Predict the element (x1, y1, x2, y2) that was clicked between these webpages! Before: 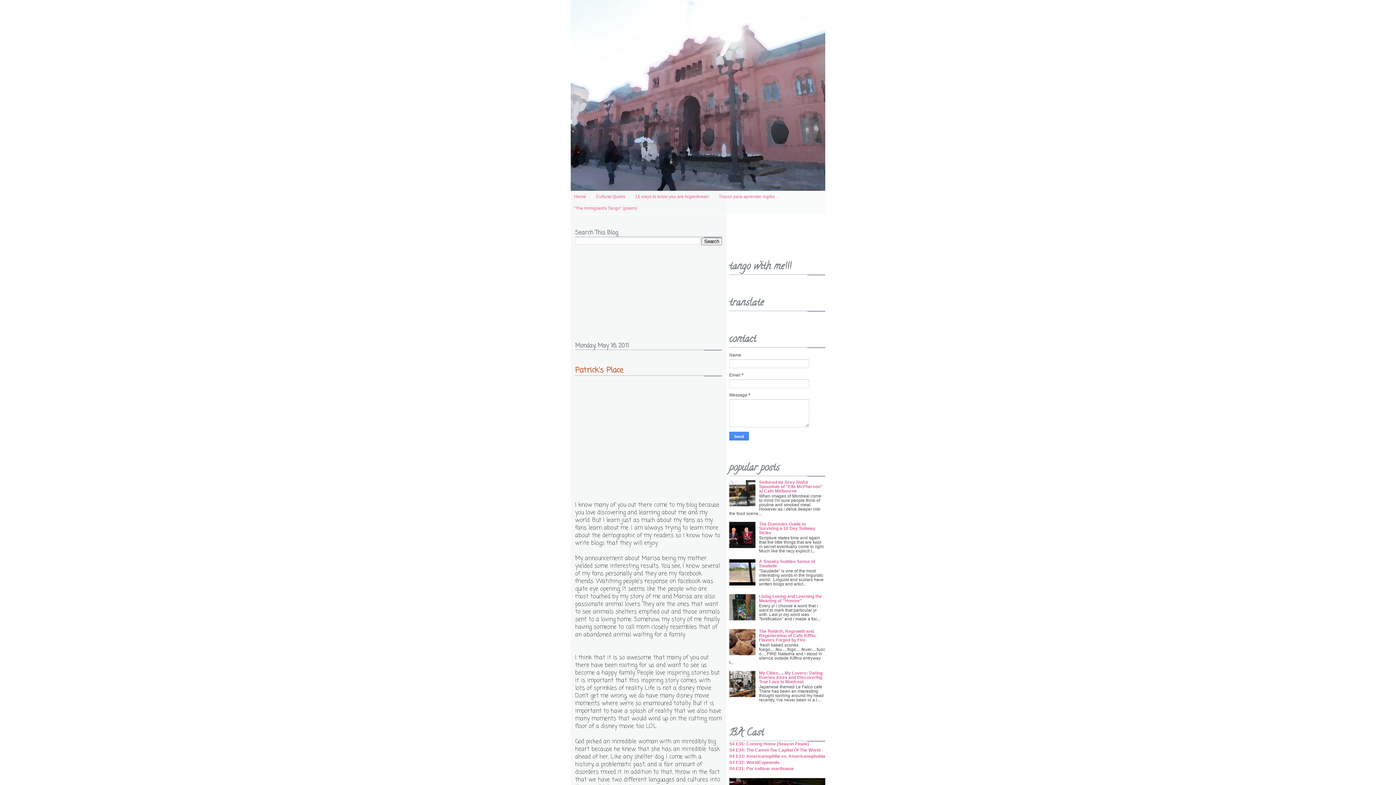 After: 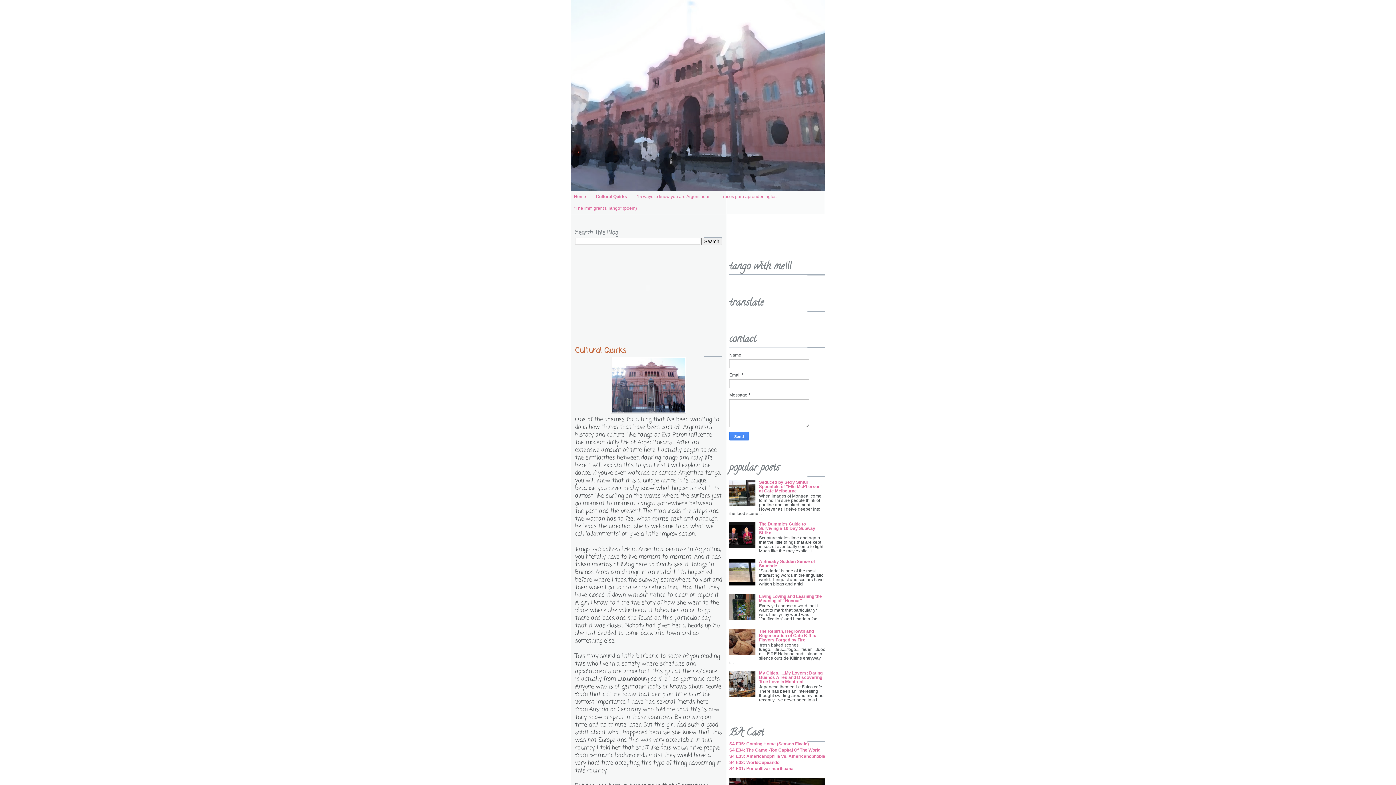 Action: bbox: (596, 194, 625, 199) label: Cultural Quirks